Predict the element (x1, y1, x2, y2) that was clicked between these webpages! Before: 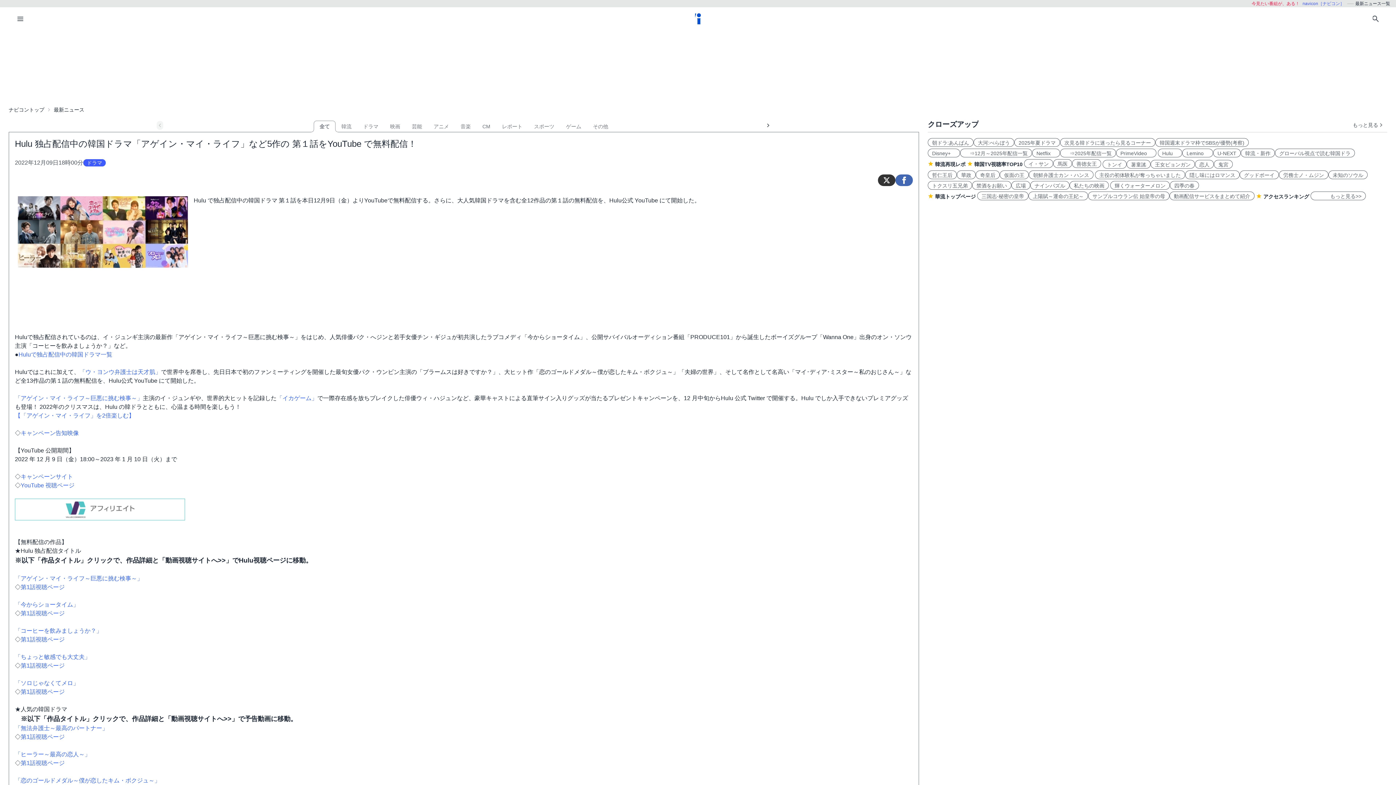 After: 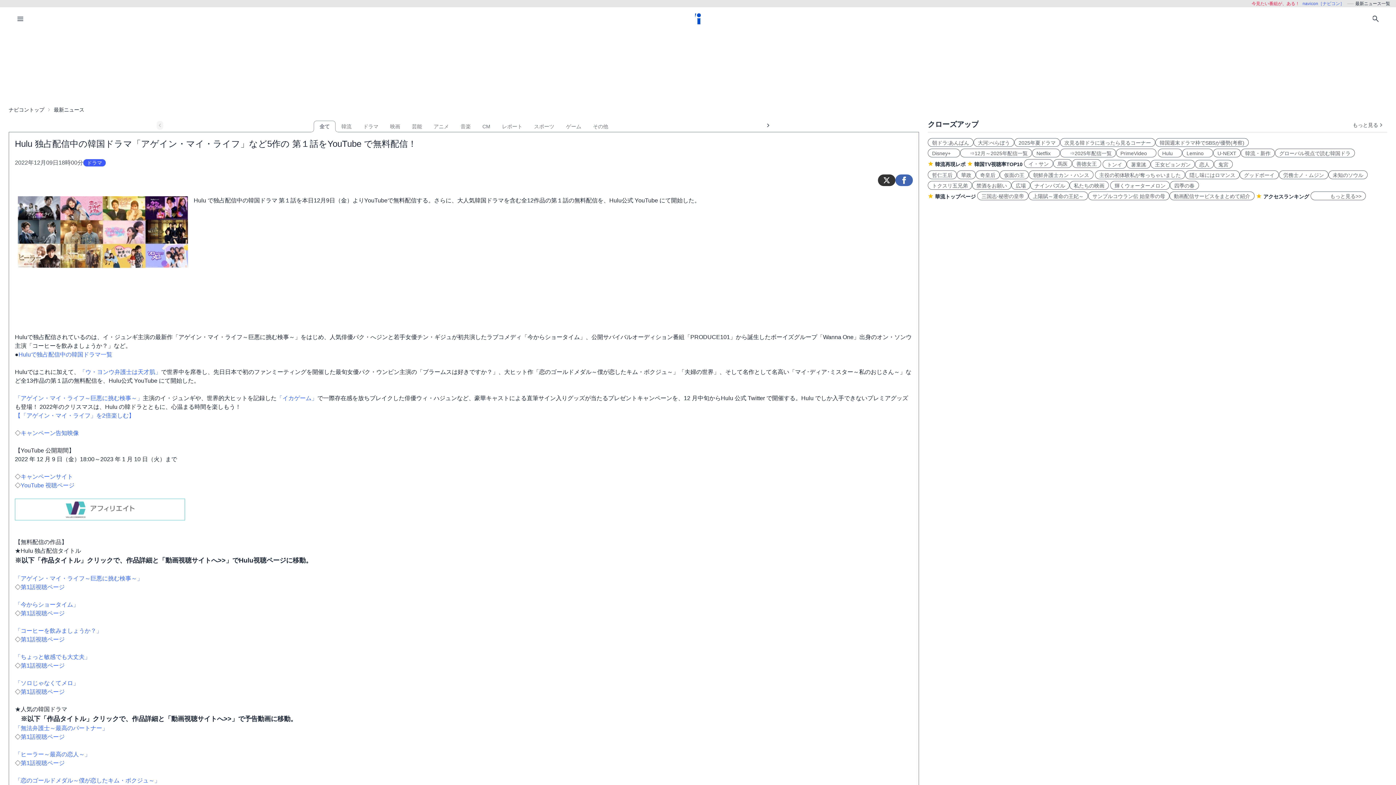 Action: bbox: (20, 662, 64, 669) label: 第1話視聴ページ